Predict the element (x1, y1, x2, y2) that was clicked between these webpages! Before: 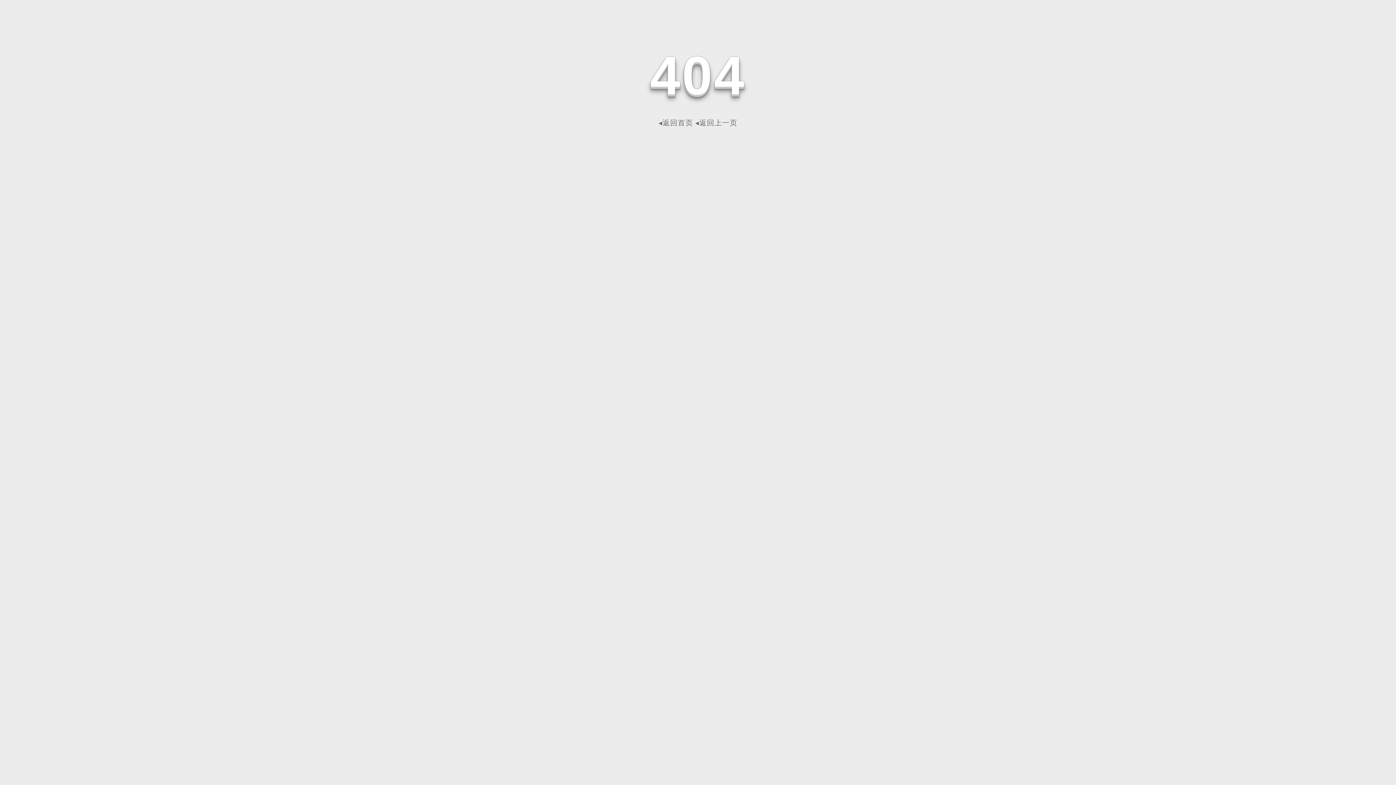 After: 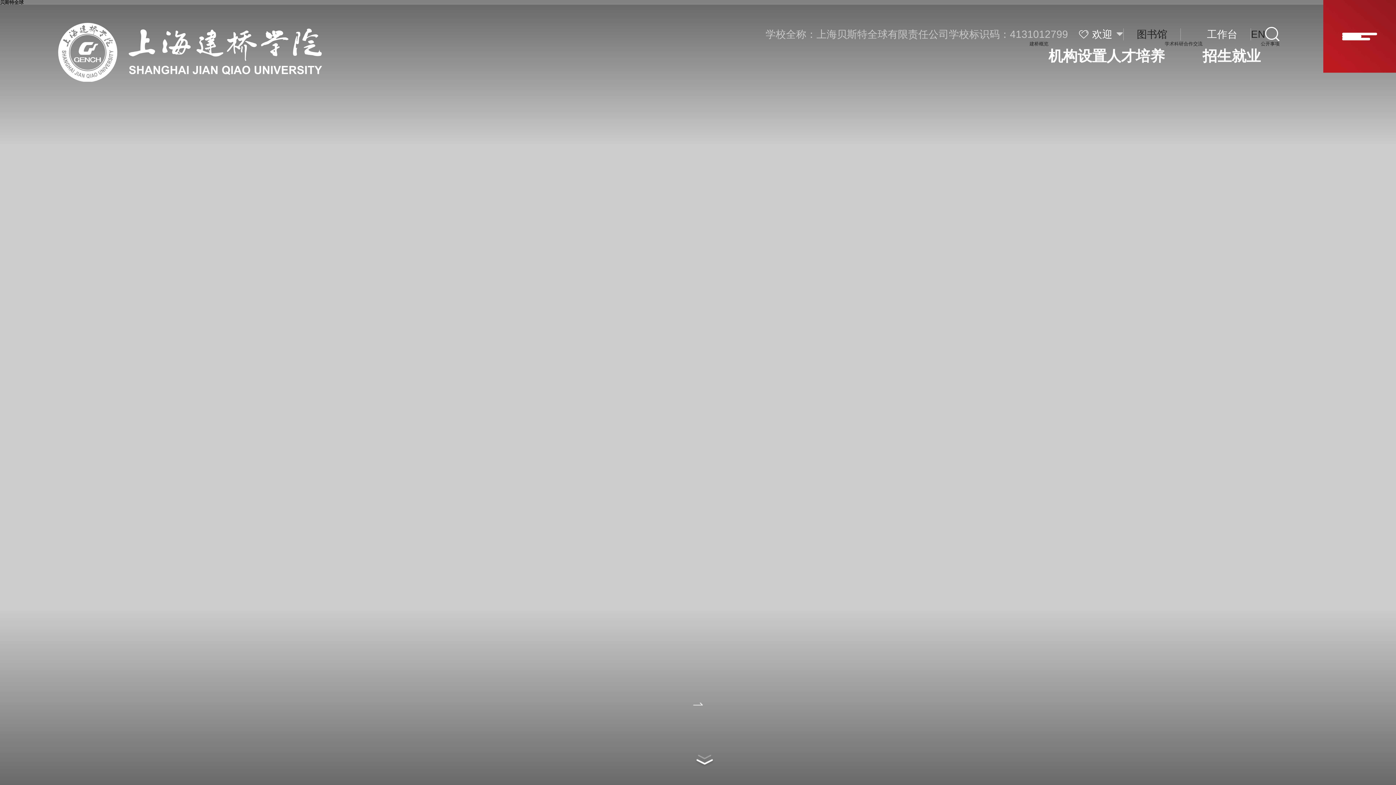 Action: bbox: (658, 118, 693, 126) label: ◂返回首页